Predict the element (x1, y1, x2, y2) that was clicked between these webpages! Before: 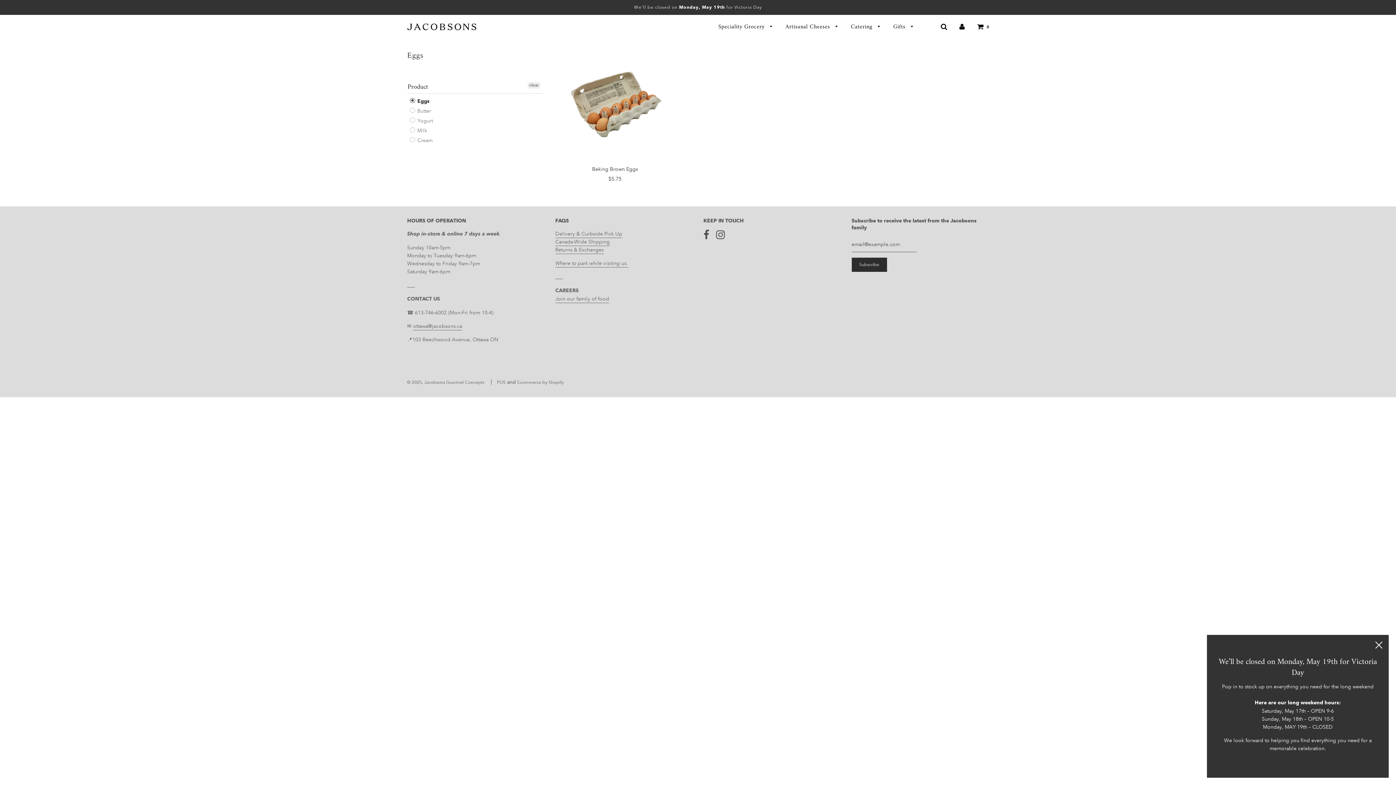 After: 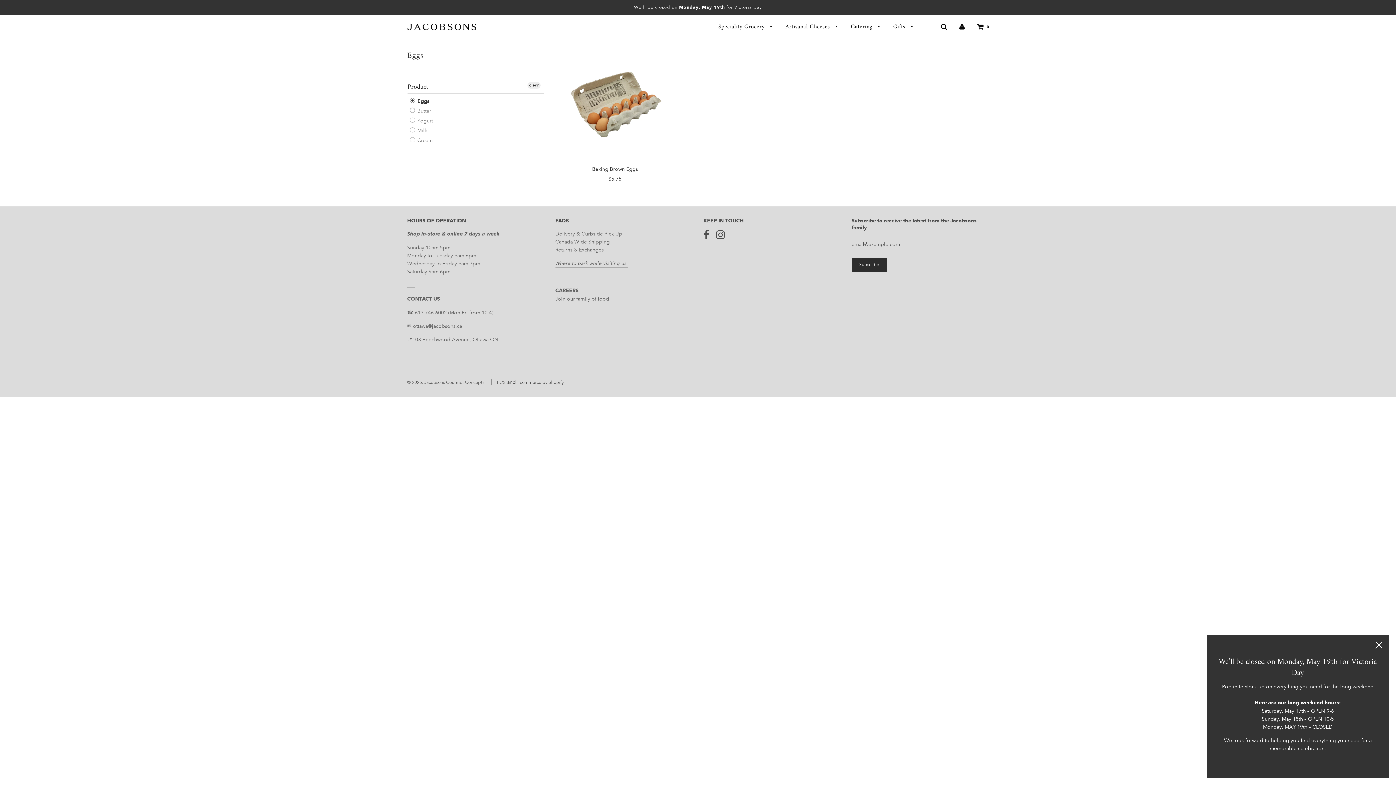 Action: bbox: (409, 106, 431, 114) label:  Butter